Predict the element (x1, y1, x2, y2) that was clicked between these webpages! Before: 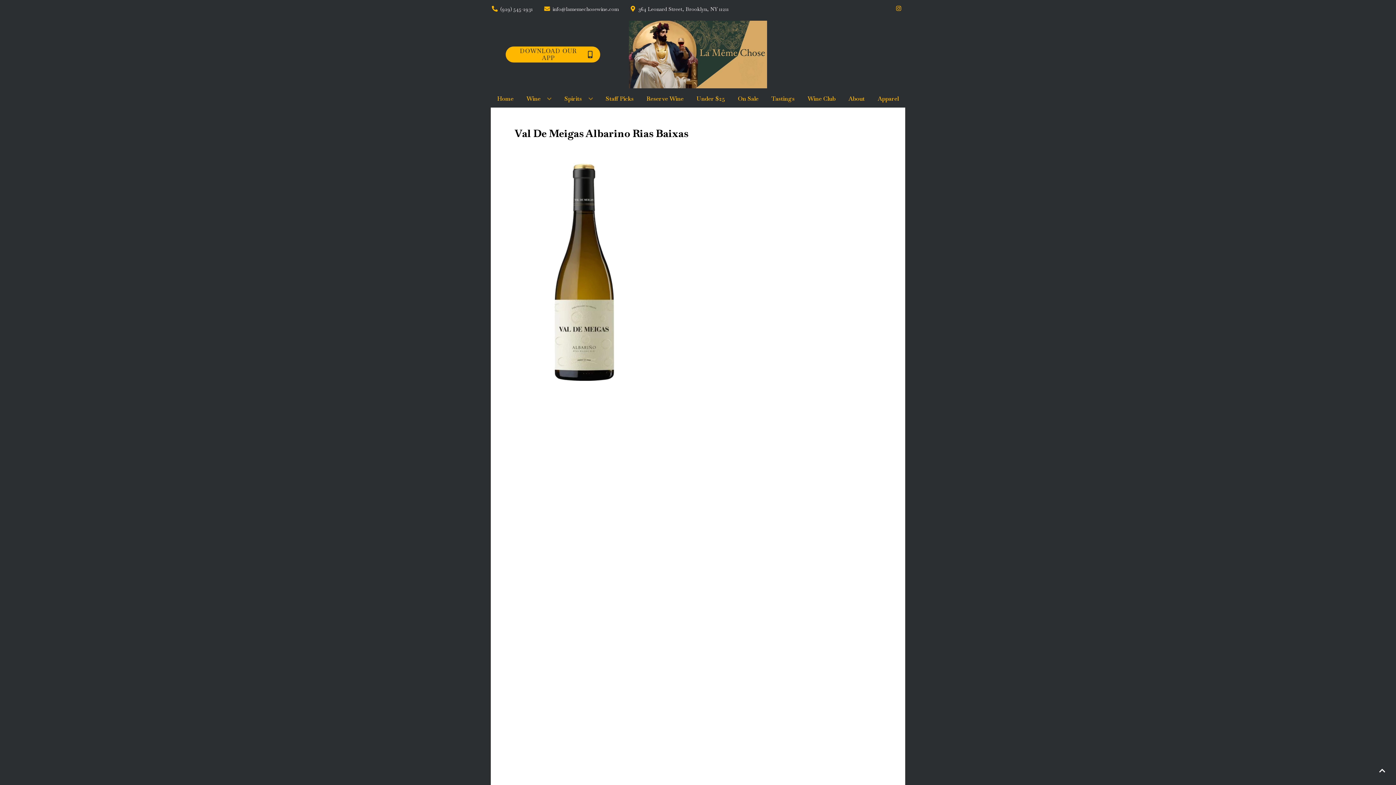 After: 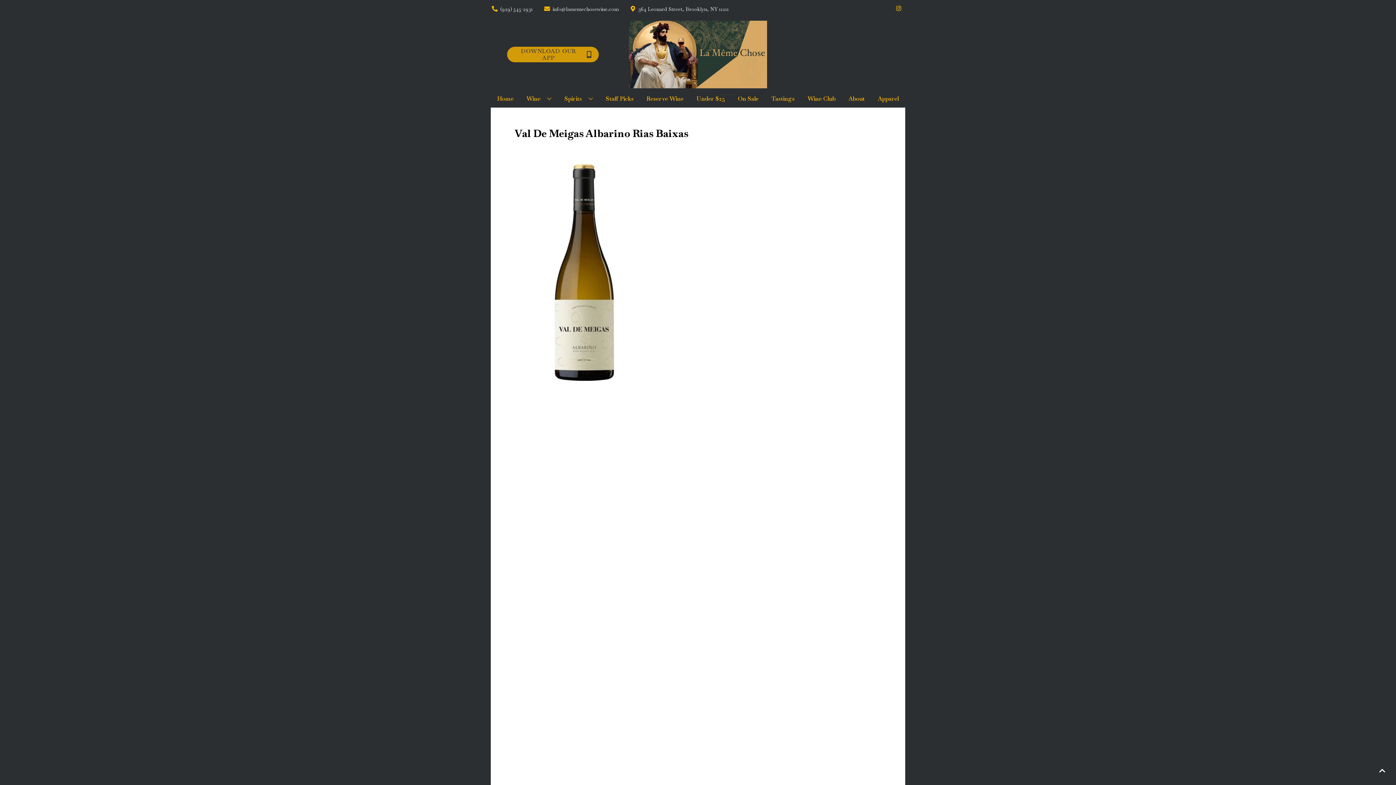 Action: bbox: (505, 46, 600, 62) label: Opens app link in a new tab to DOWNLOAD OUR APP